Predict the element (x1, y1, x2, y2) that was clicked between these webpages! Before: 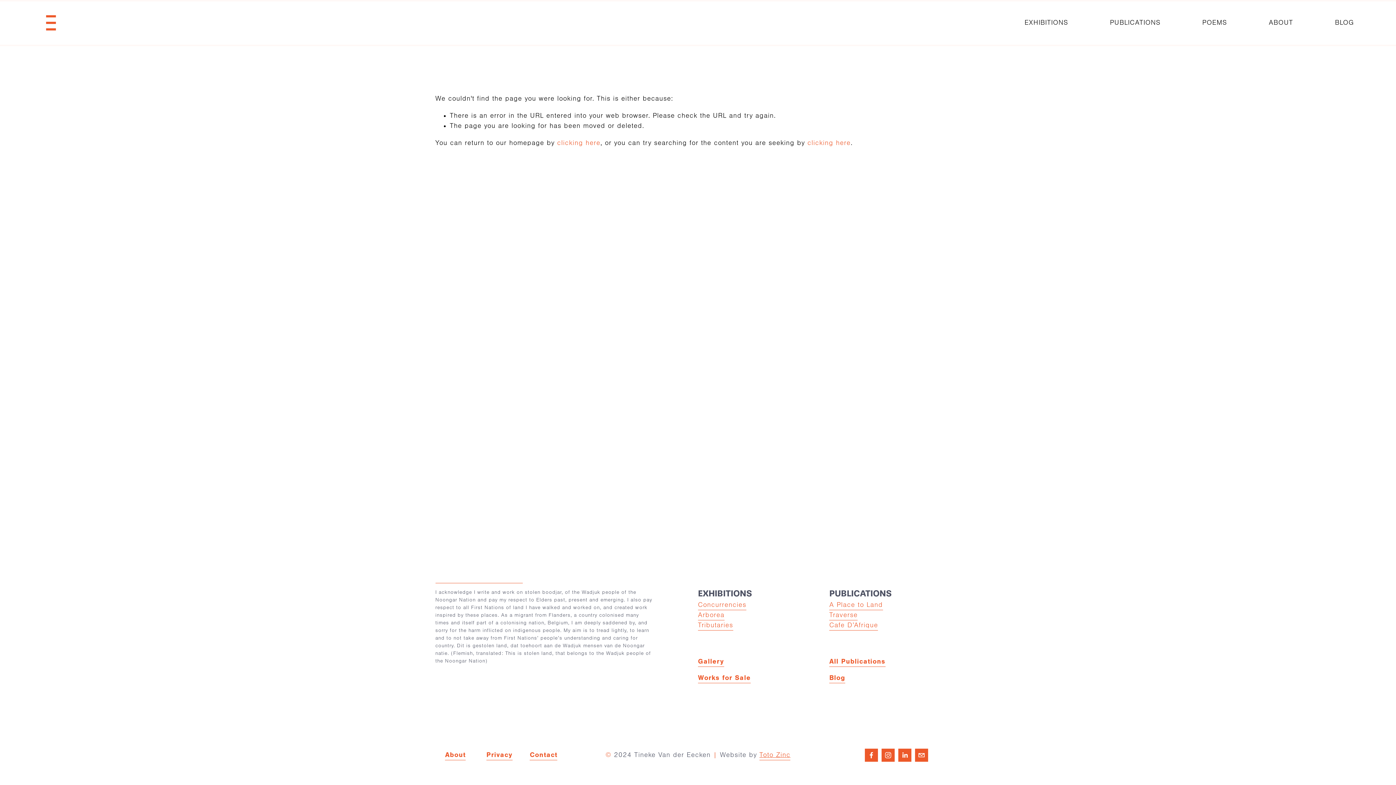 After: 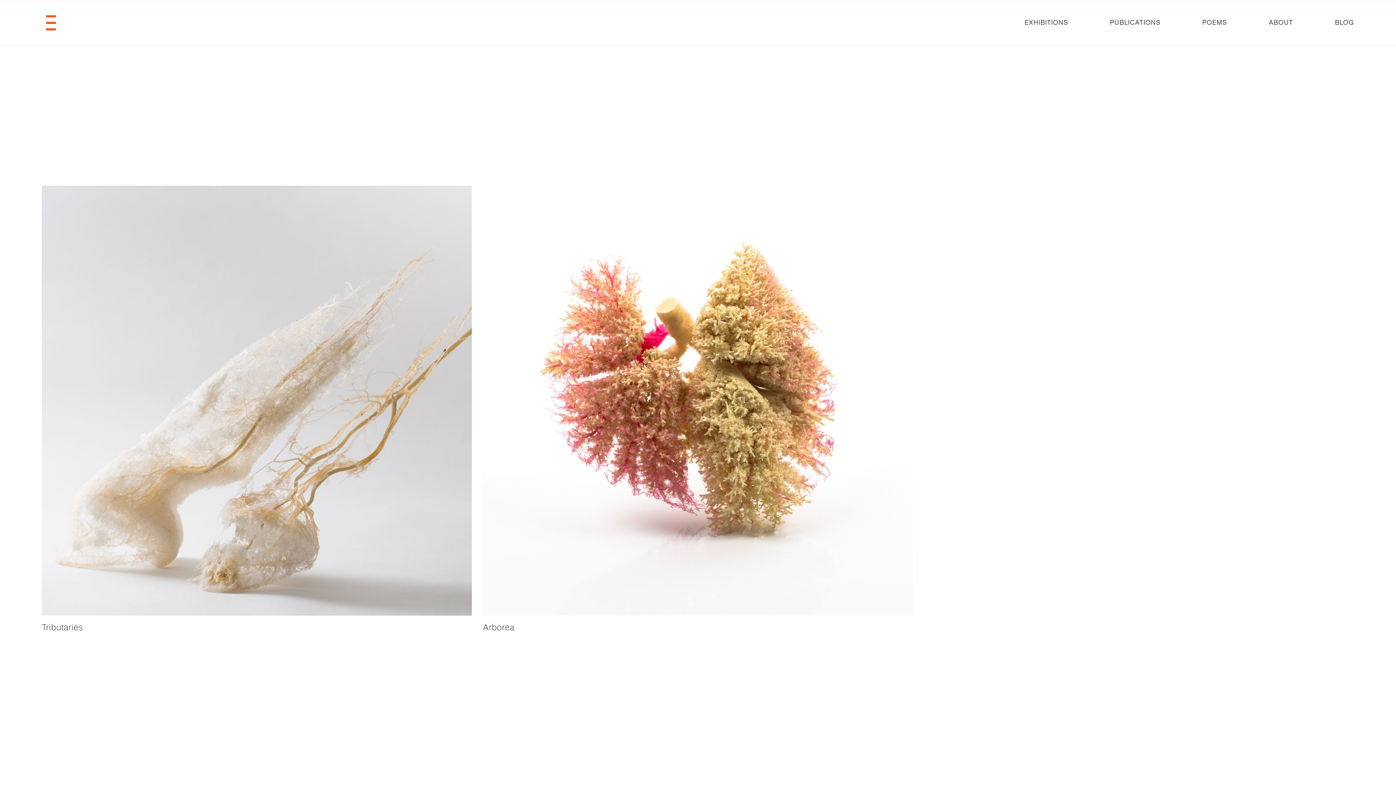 Action: bbox: (698, 656, 724, 667) label: Gallery